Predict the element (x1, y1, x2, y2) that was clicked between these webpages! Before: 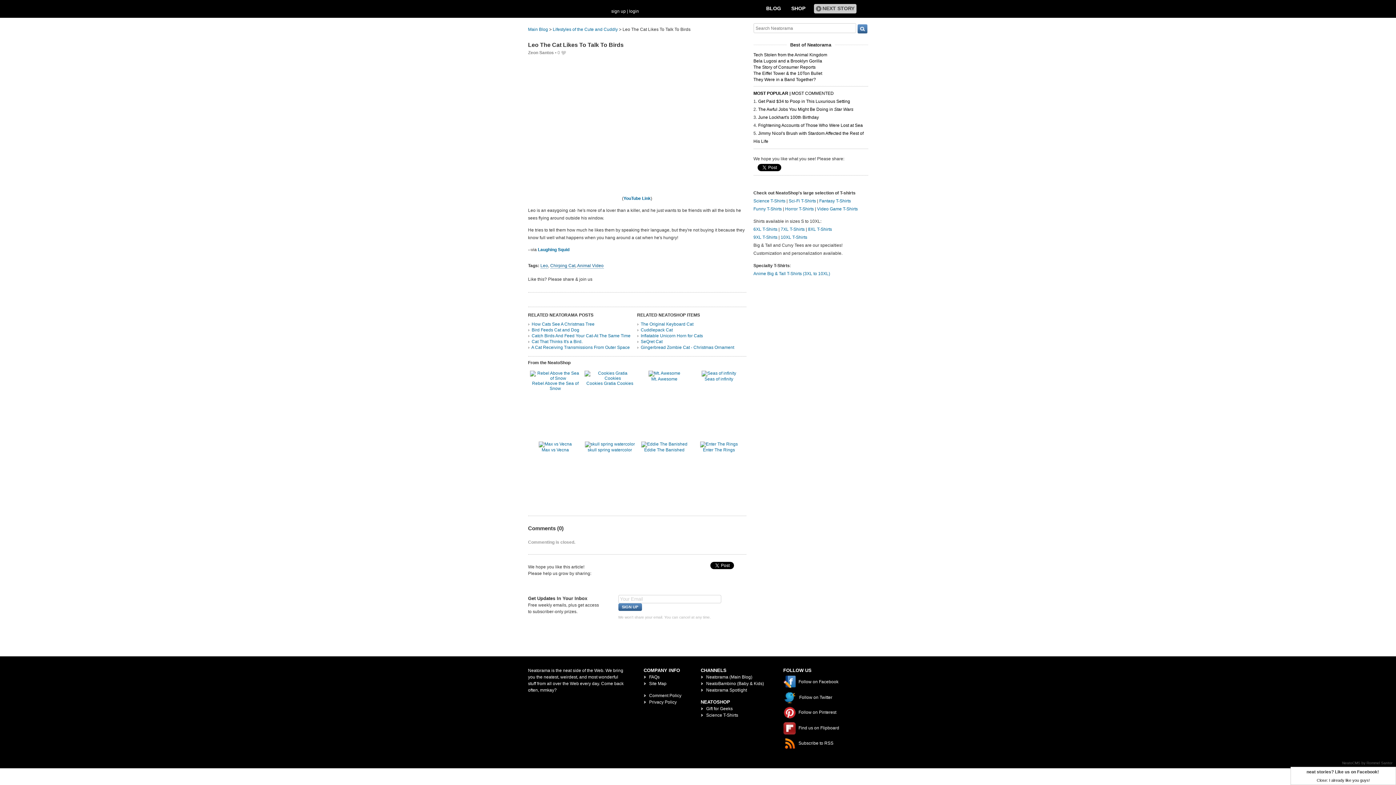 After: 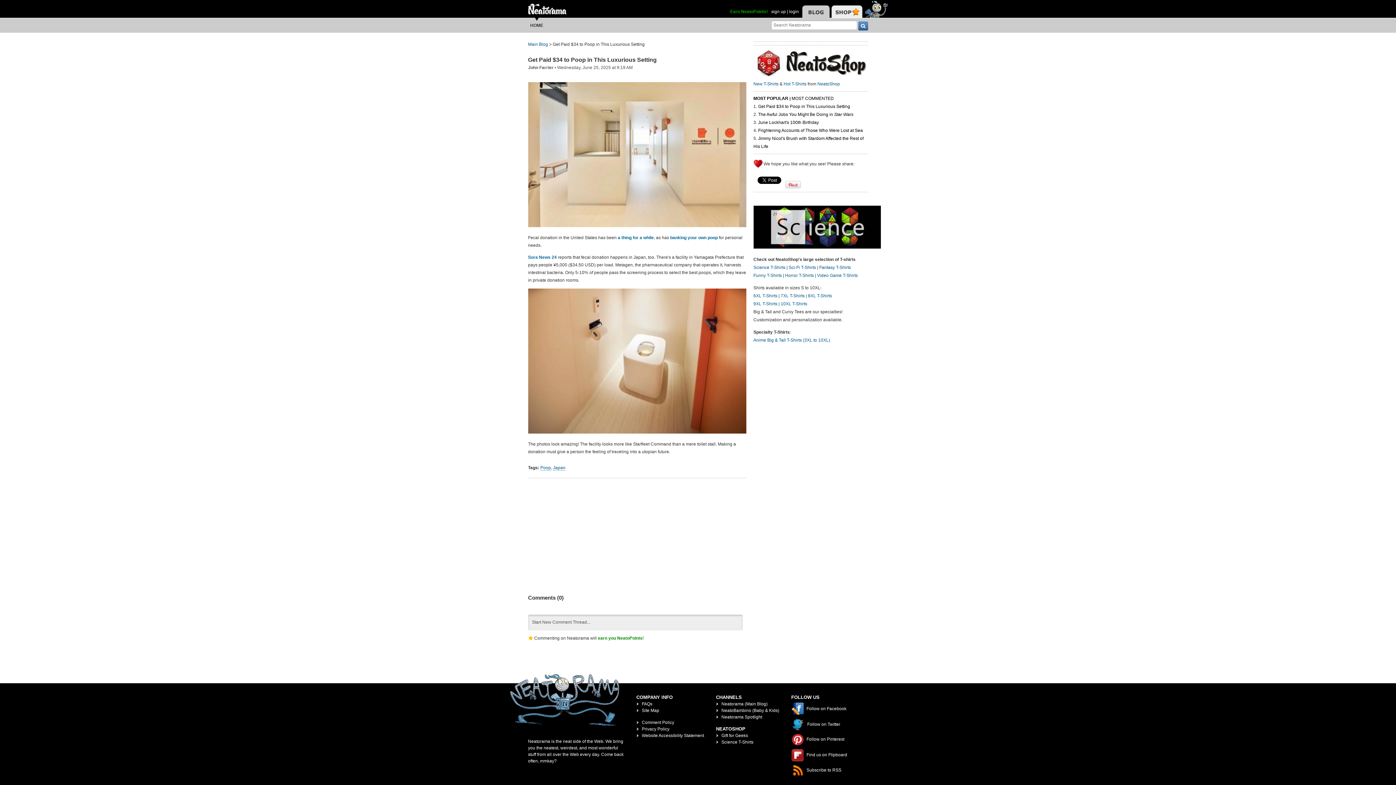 Action: bbox: (758, 98, 850, 104) label: Get Paid $34 to Poop in This Luxurious Setting